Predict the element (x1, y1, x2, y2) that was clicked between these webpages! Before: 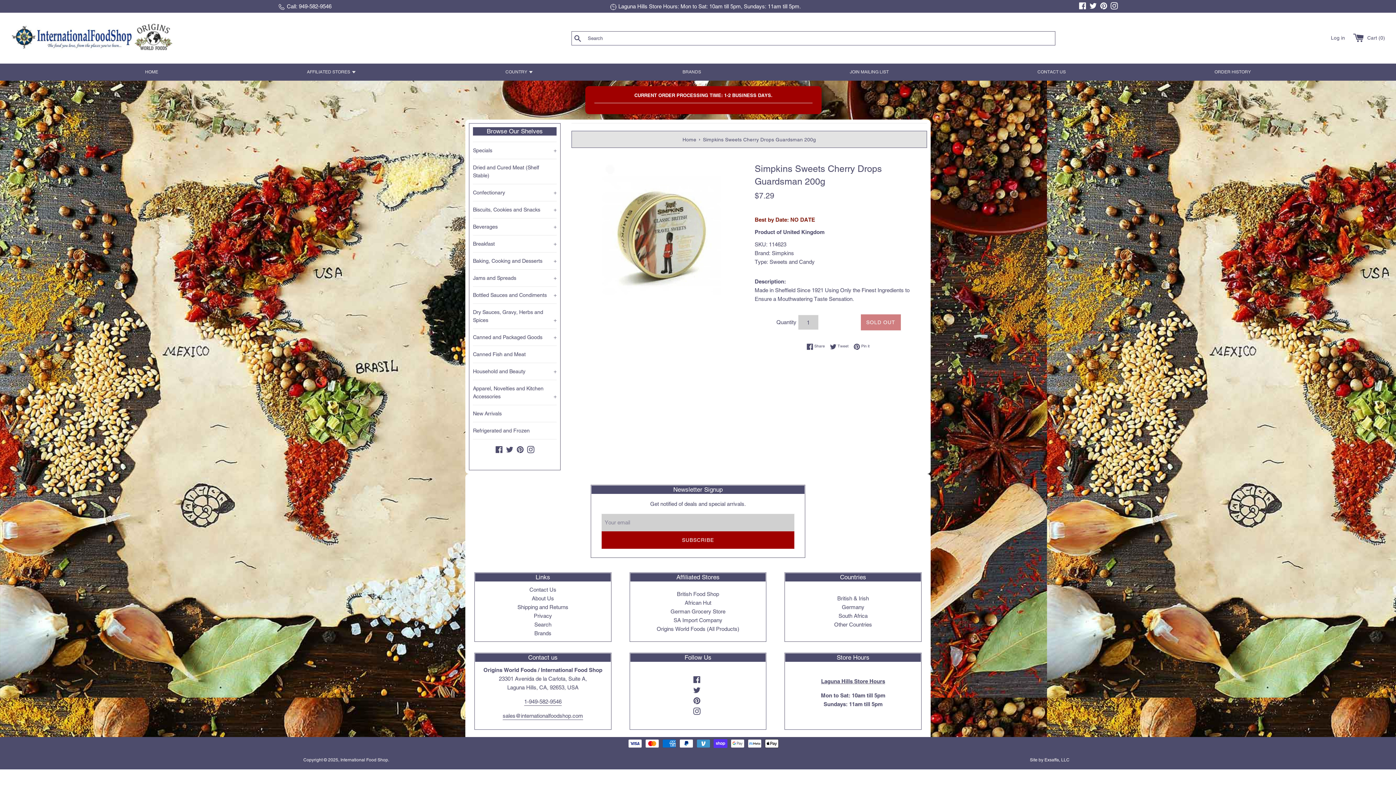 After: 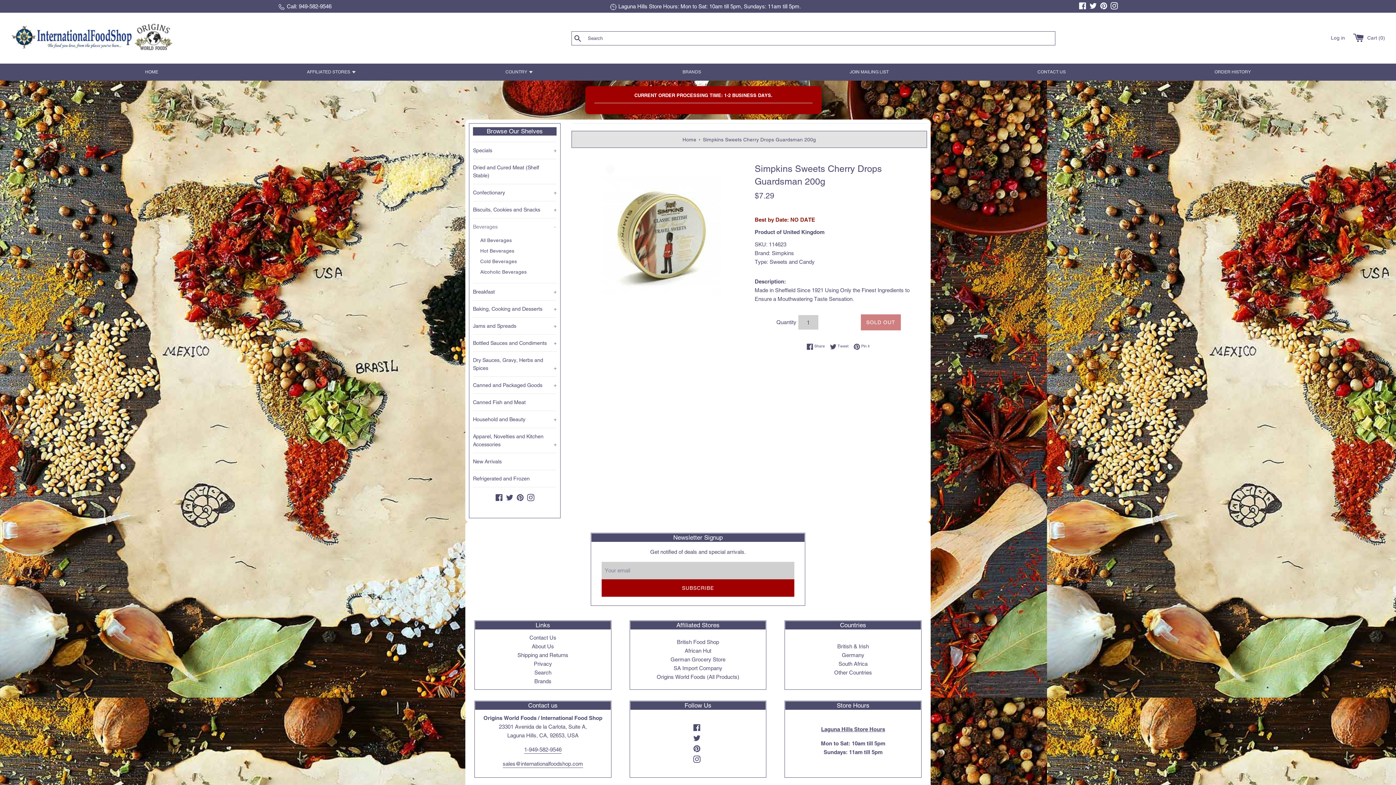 Action: bbox: (473, 218, 556, 235) label: Beverages
+